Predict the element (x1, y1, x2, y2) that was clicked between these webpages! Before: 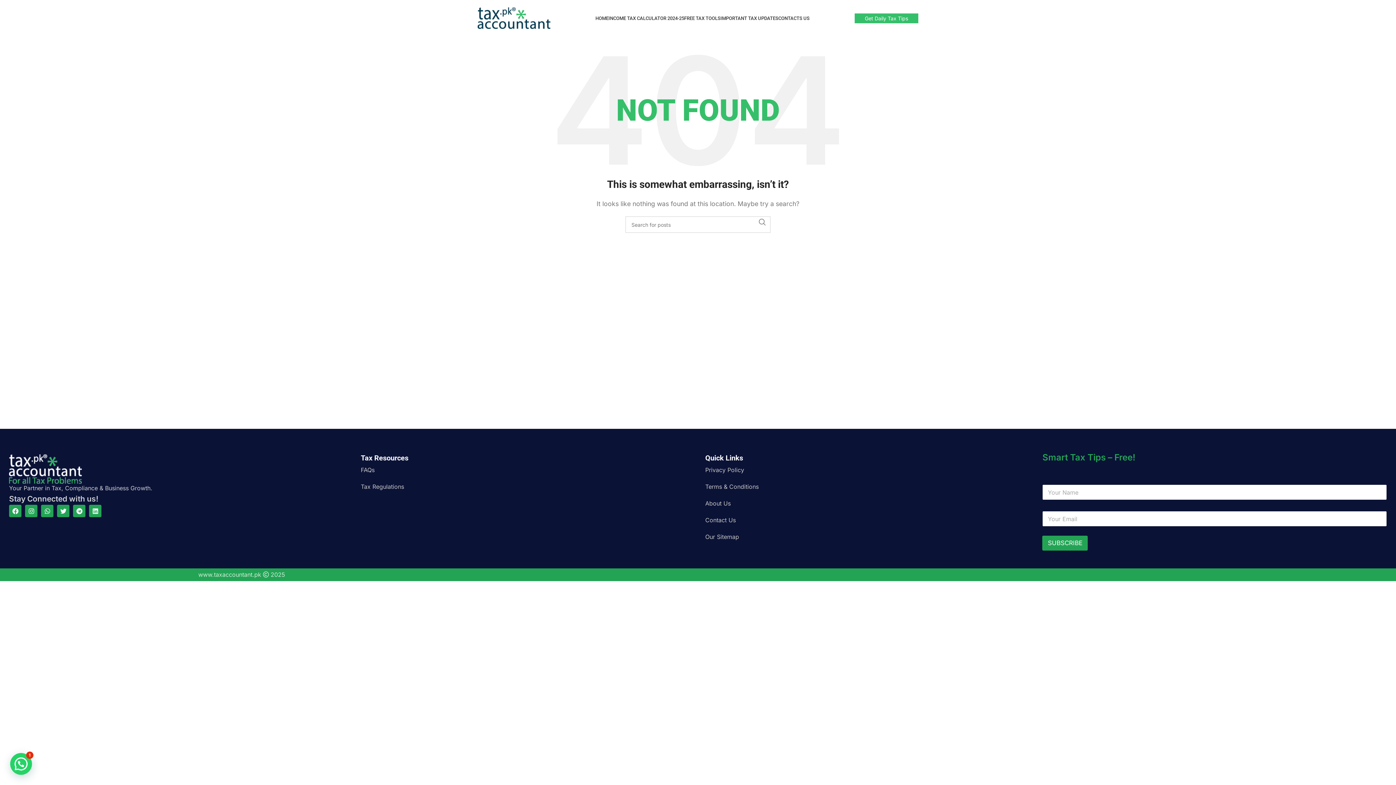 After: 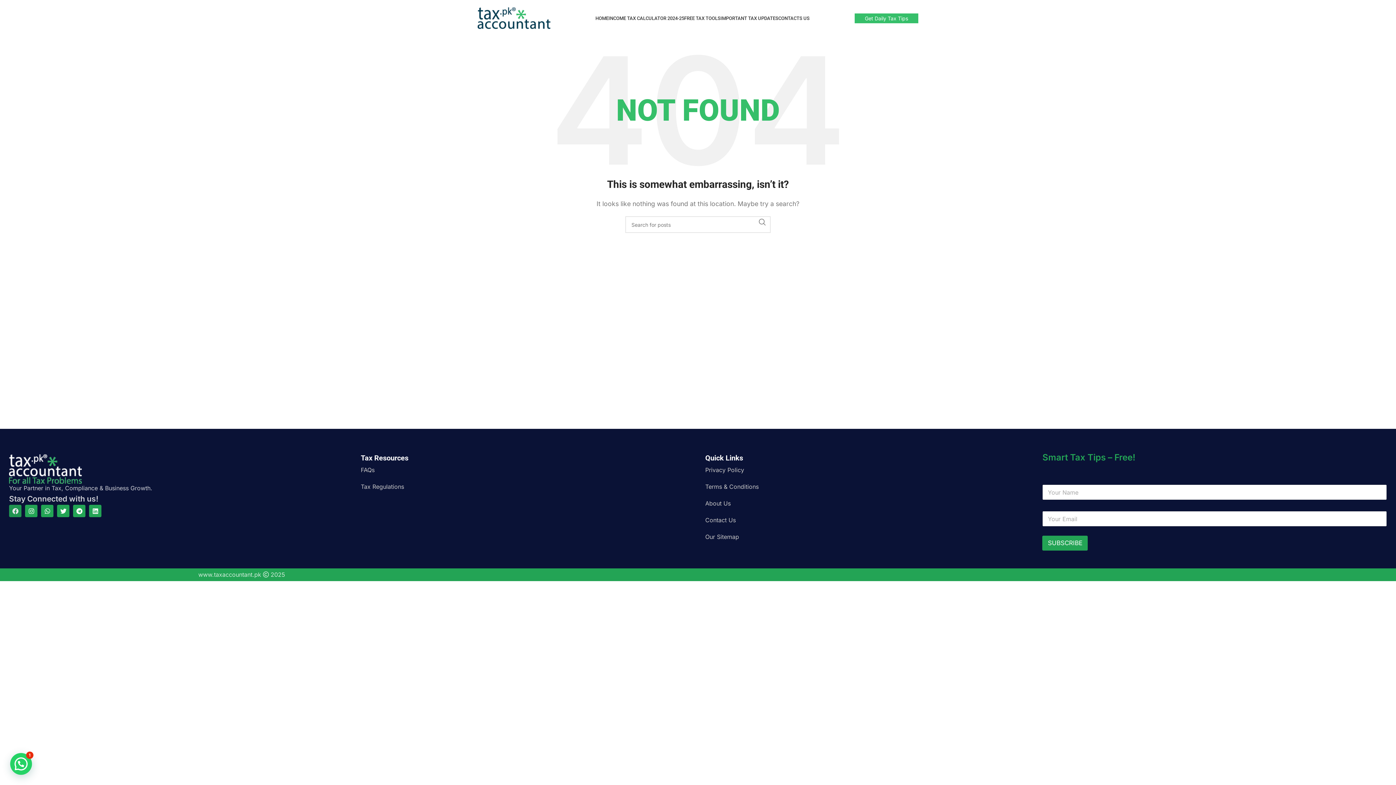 Action: bbox: (9, 505, 21, 517) label: Facebook